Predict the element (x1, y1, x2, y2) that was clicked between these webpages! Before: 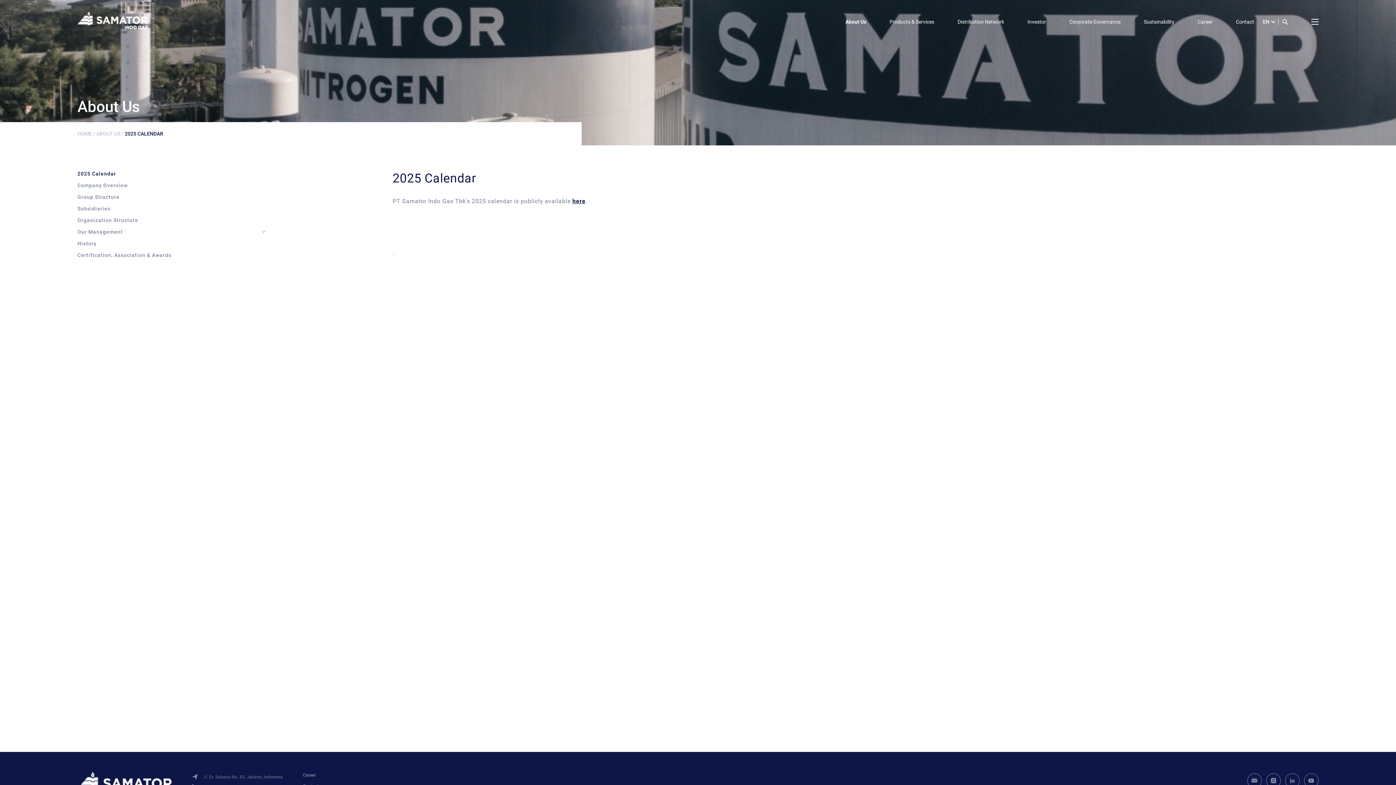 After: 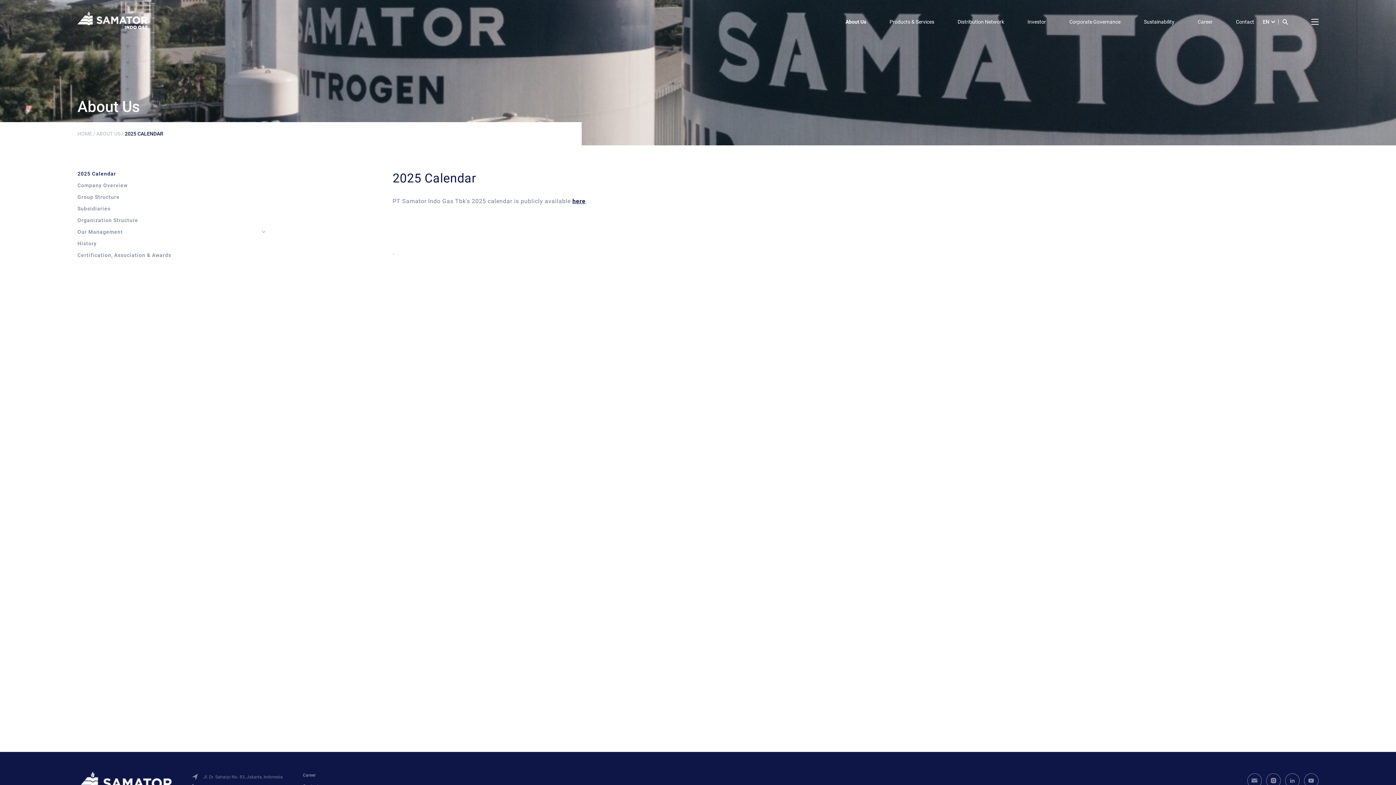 Action: label: ABOUT US bbox: (96, 130, 120, 136)